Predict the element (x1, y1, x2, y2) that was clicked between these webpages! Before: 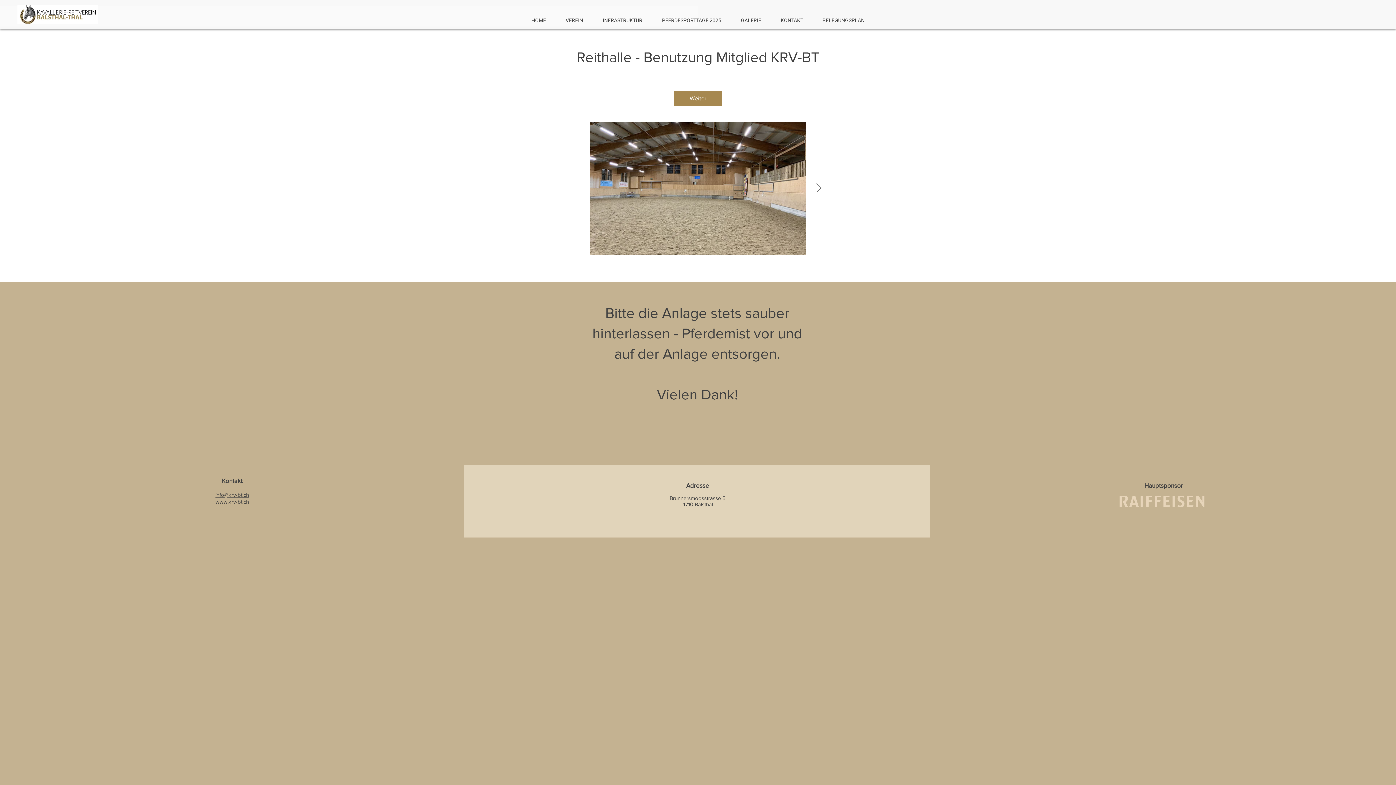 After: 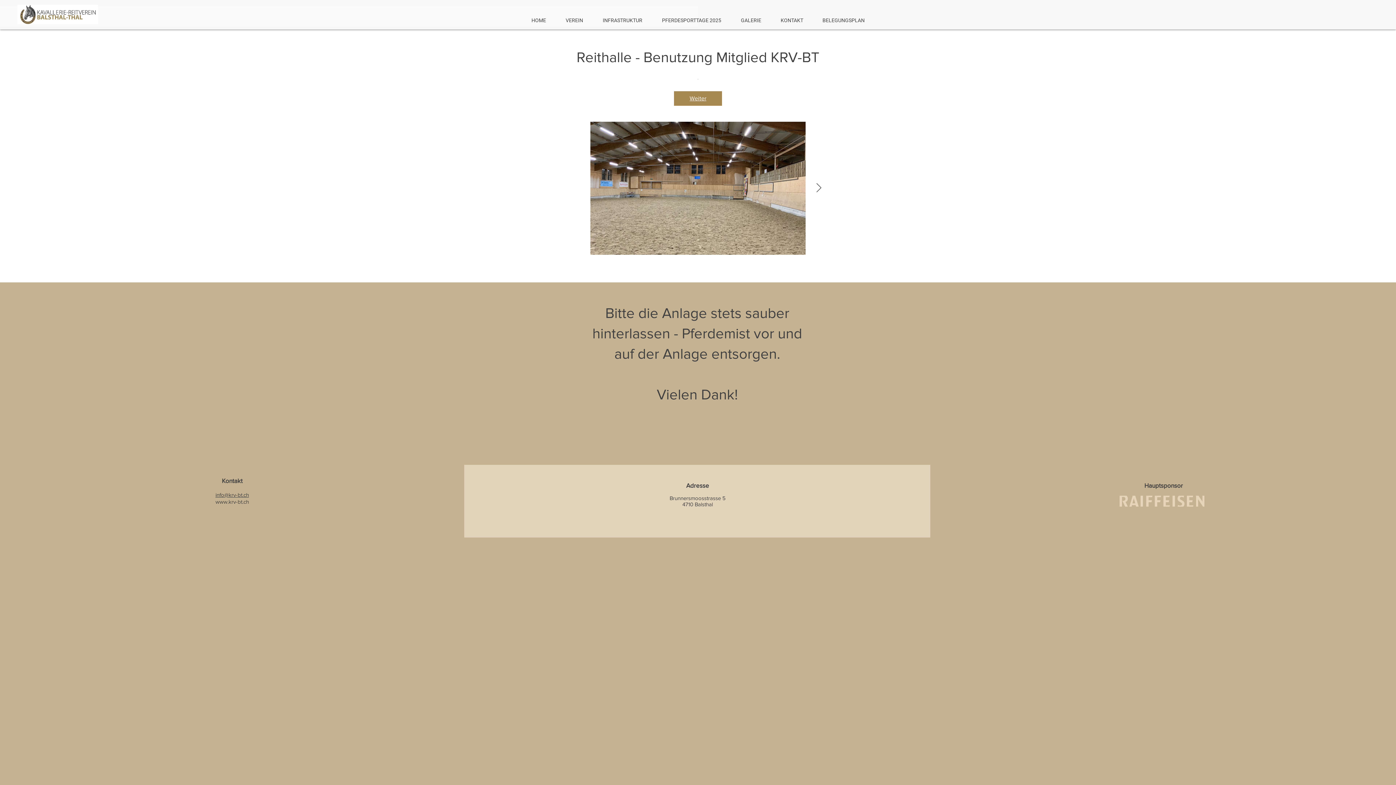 Action: label: Weiter bbox: (674, 91, 722, 105)